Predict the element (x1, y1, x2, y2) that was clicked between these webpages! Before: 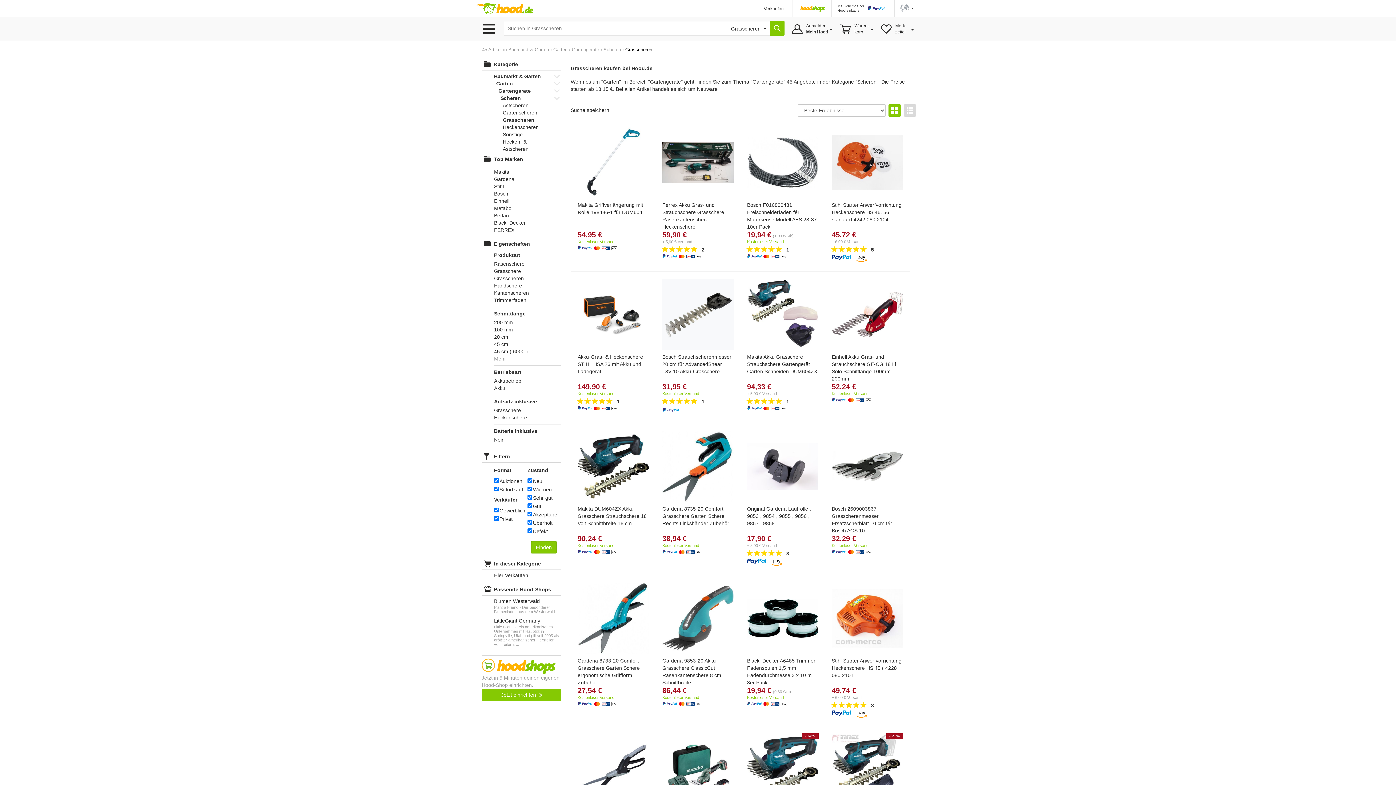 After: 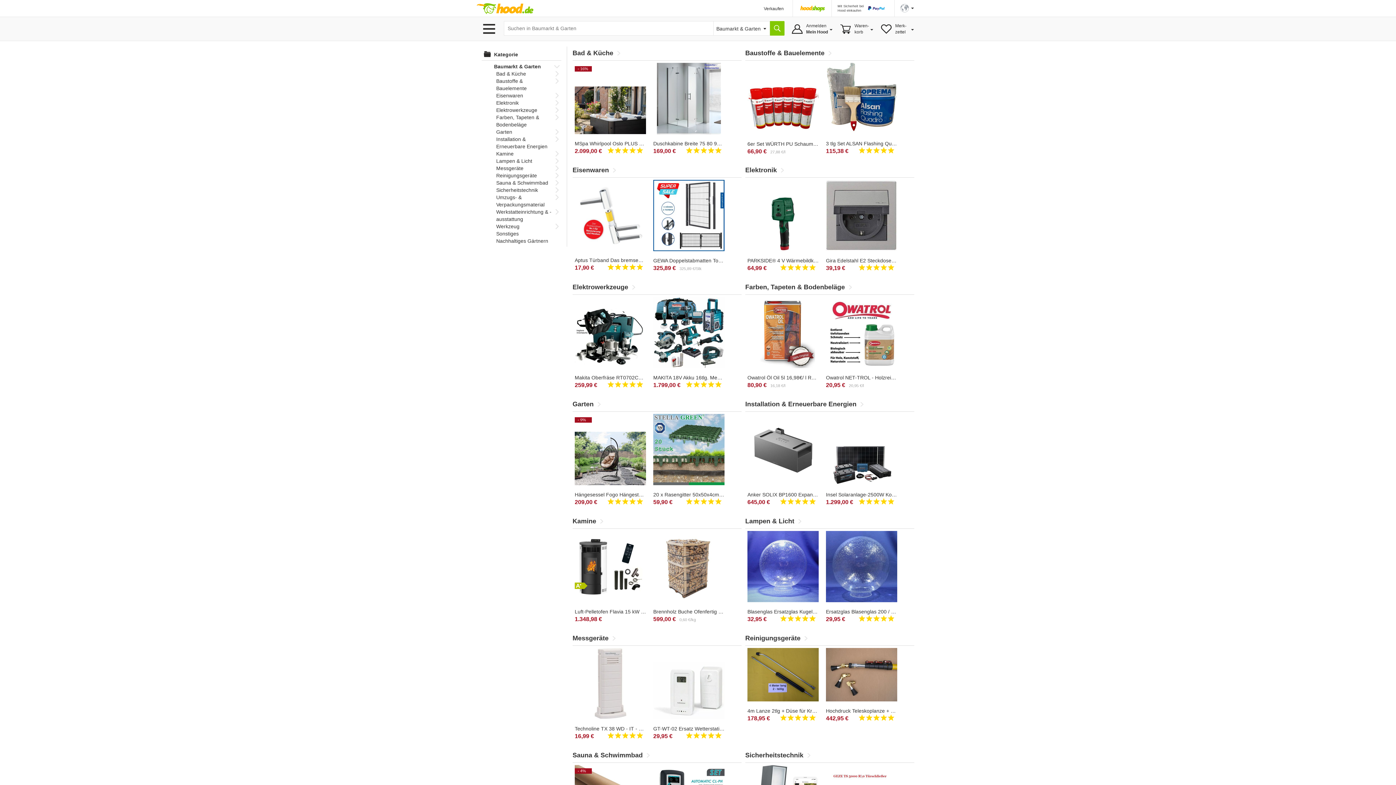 Action: label: Baumarkt & Garten bbox: (494, 72, 552, 80)